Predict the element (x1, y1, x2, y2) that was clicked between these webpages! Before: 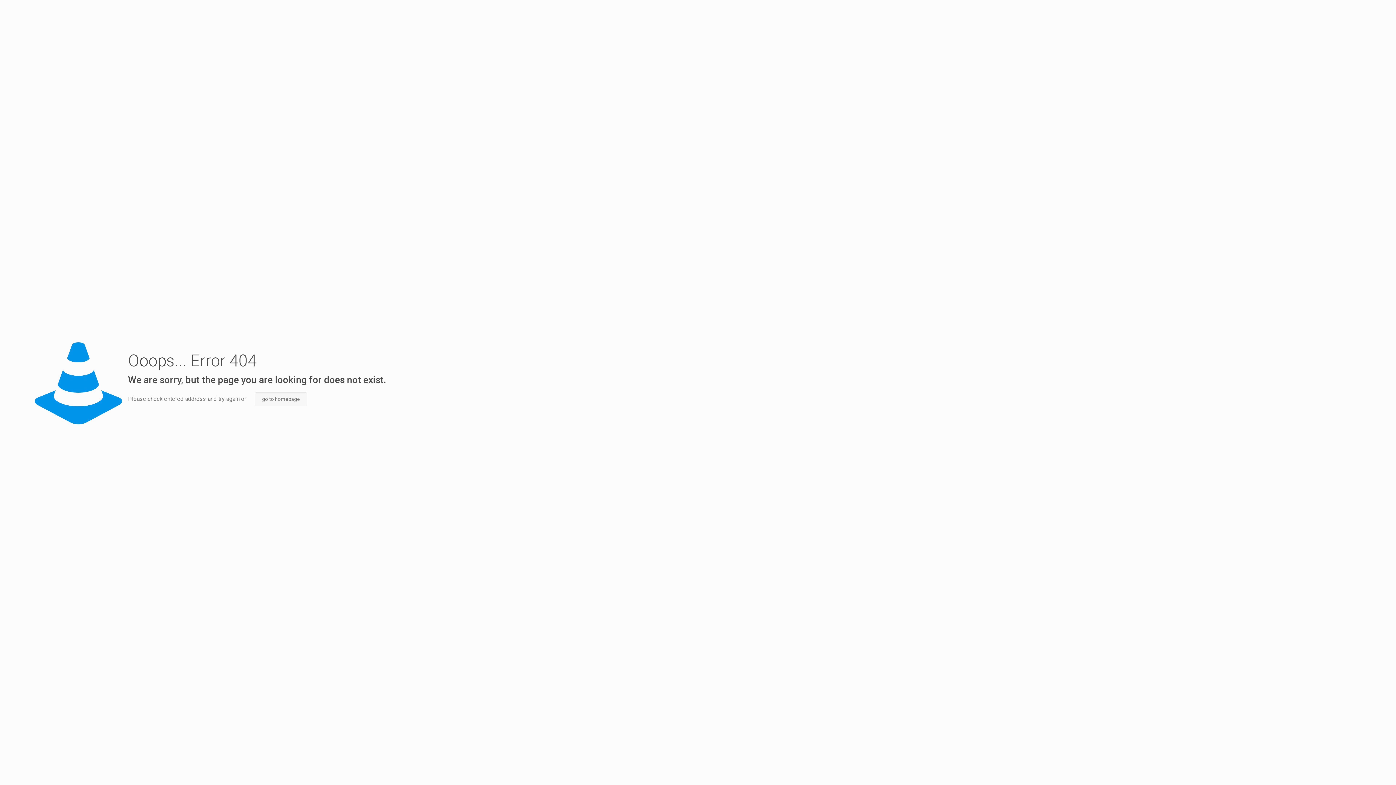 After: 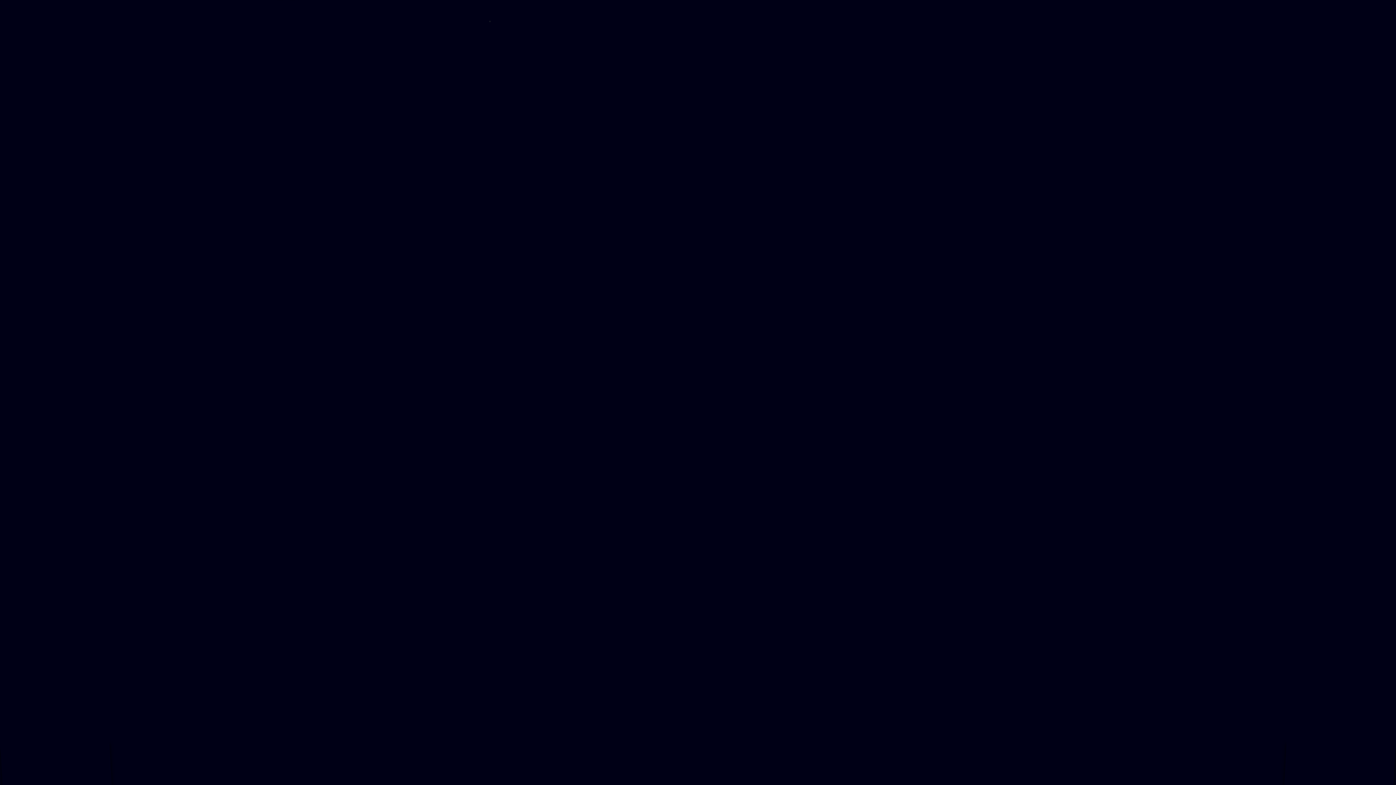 Action: bbox: (254, 392, 307, 406) label: go to homepage